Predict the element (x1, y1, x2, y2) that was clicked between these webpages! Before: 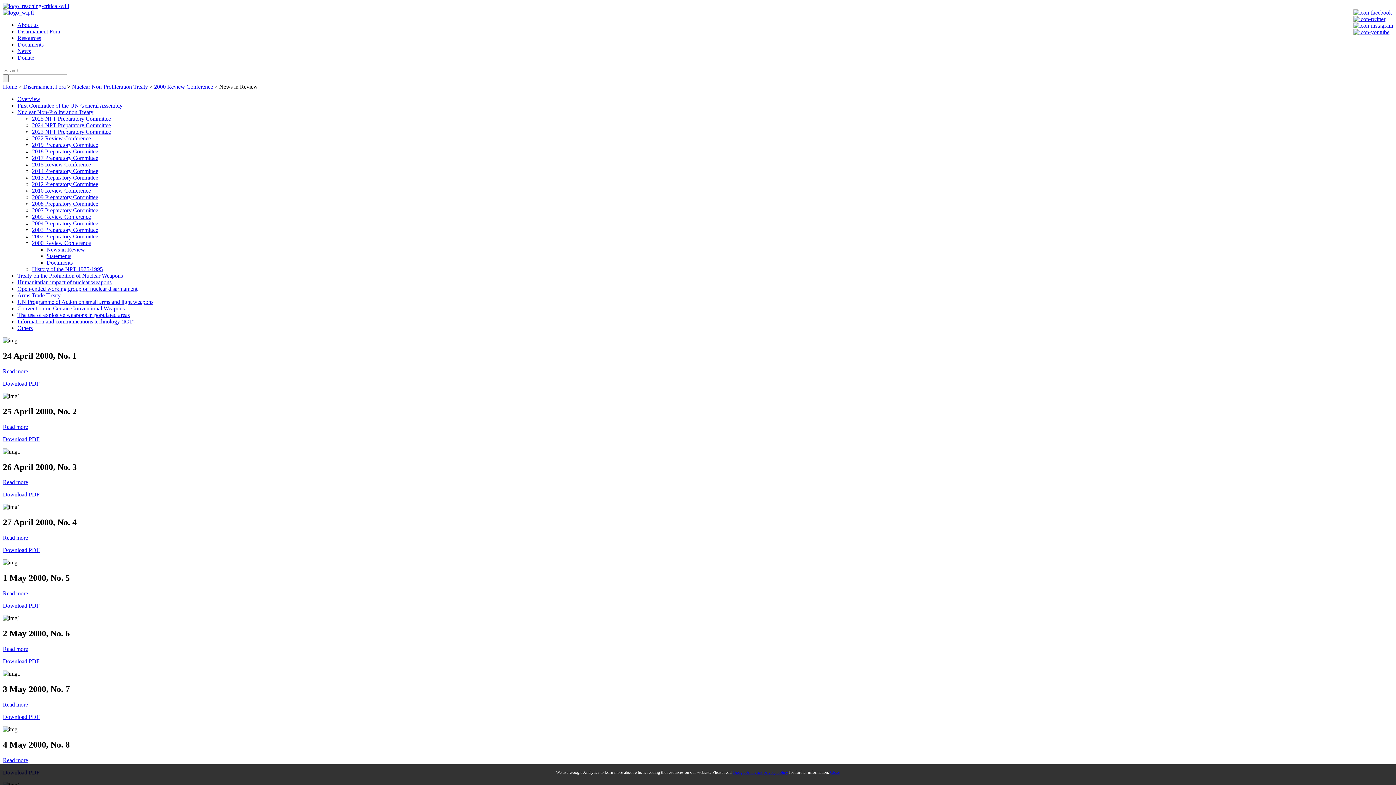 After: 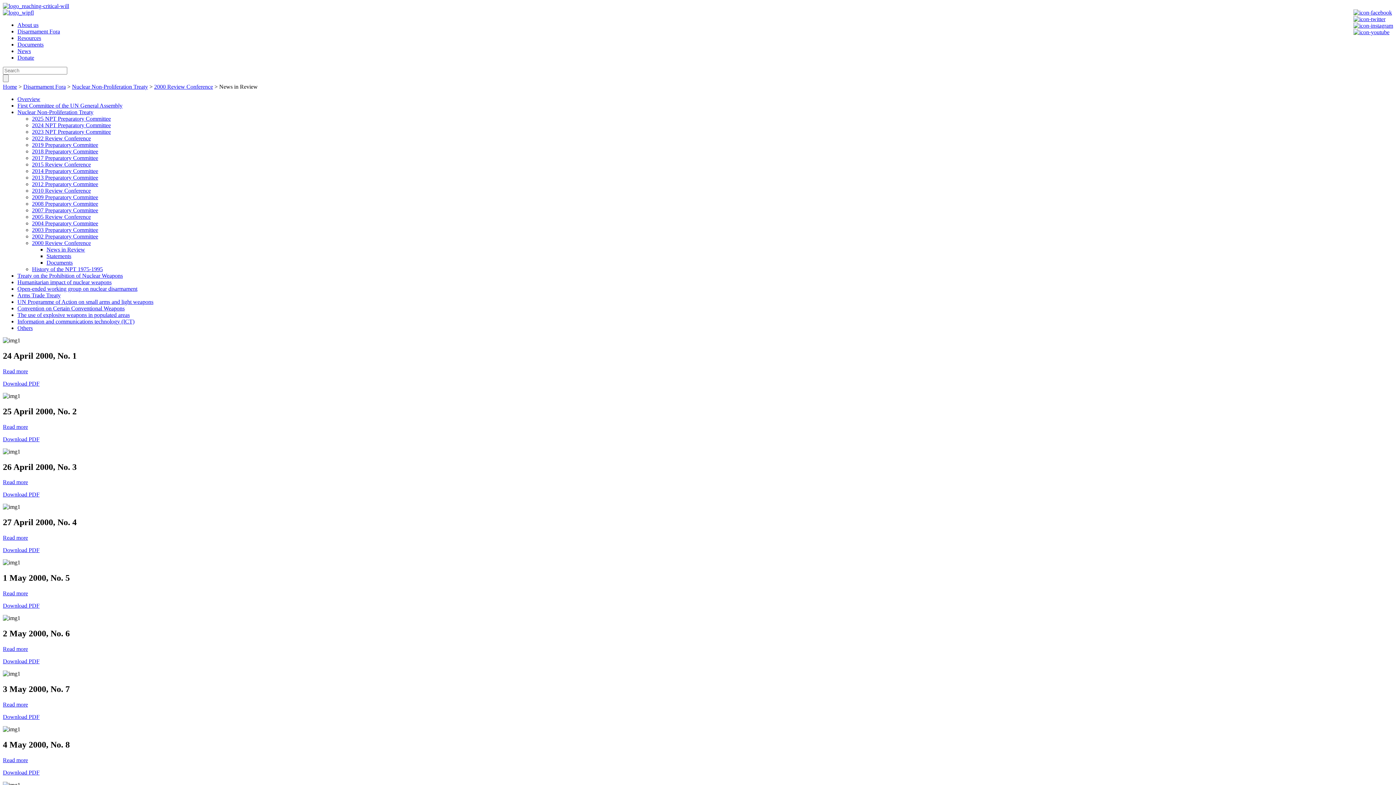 Action: bbox: (830, 770, 840, 775) label: Close